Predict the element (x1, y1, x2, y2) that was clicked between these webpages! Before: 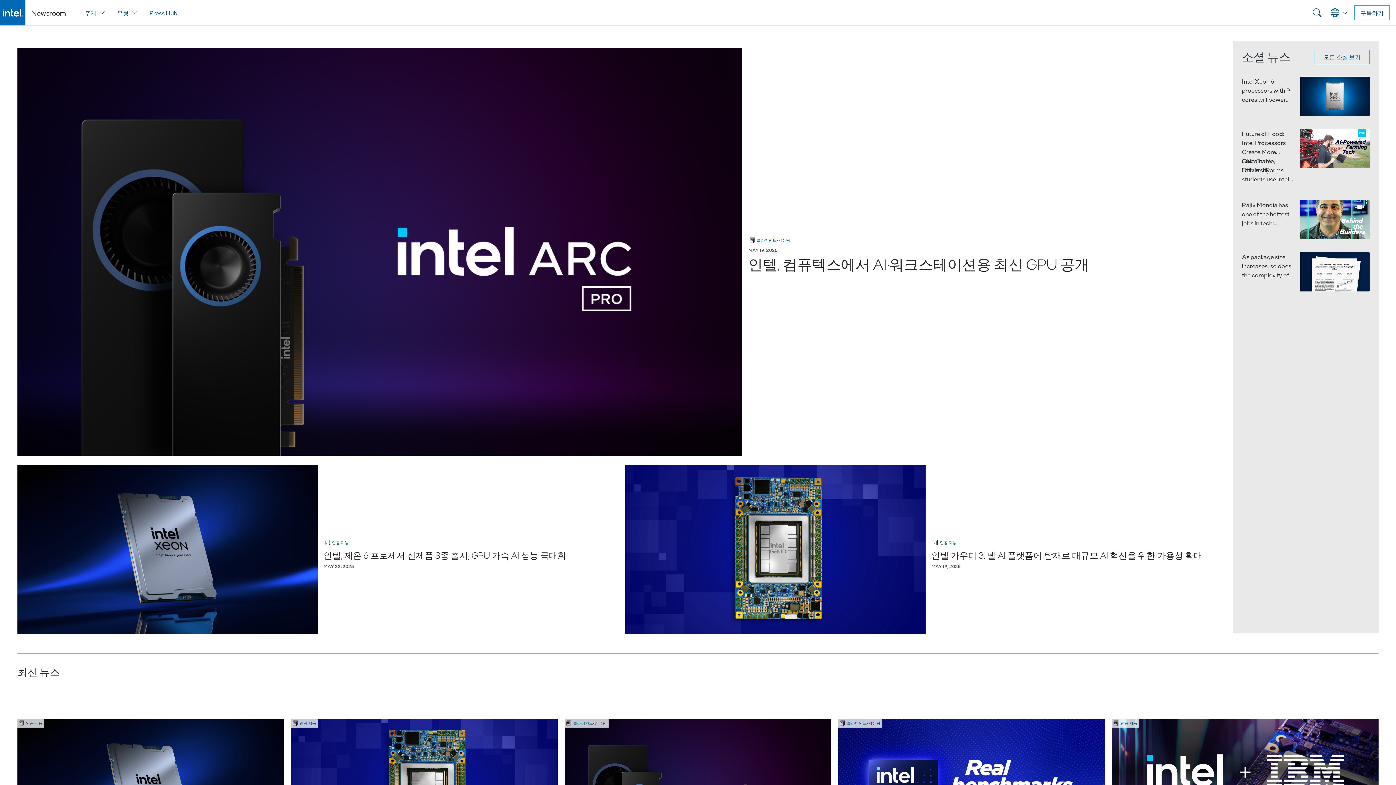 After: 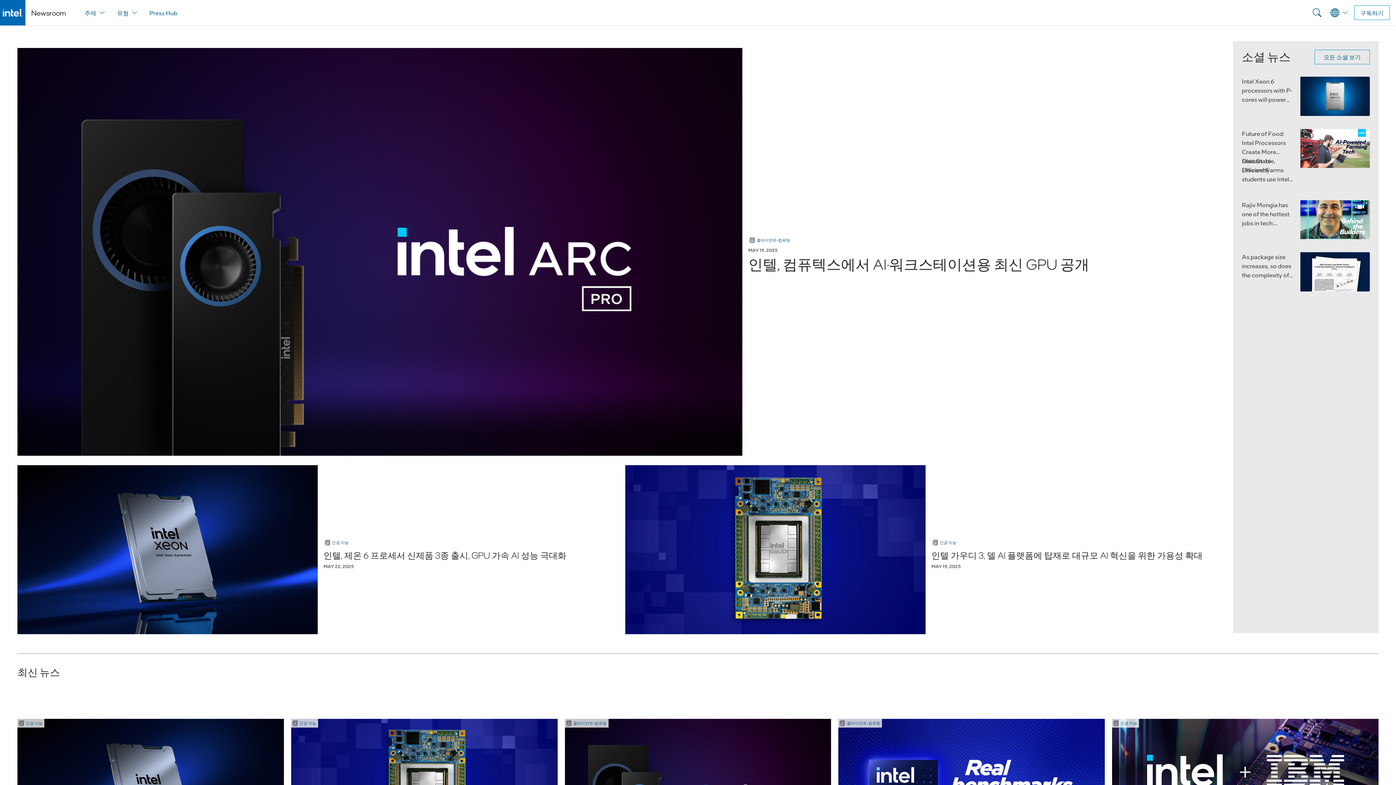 Action: label: open detail modal for post bbox: (1242, 76, 1370, 115)